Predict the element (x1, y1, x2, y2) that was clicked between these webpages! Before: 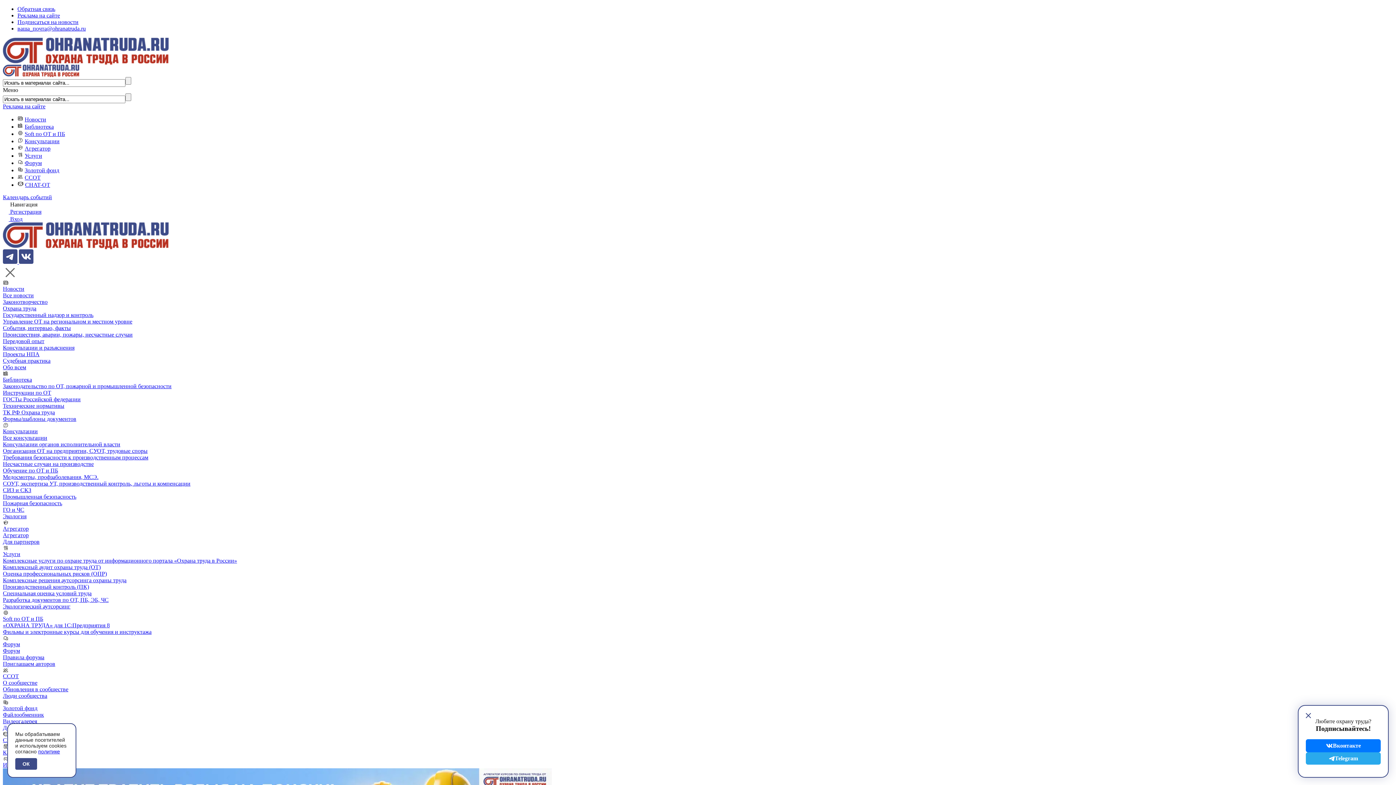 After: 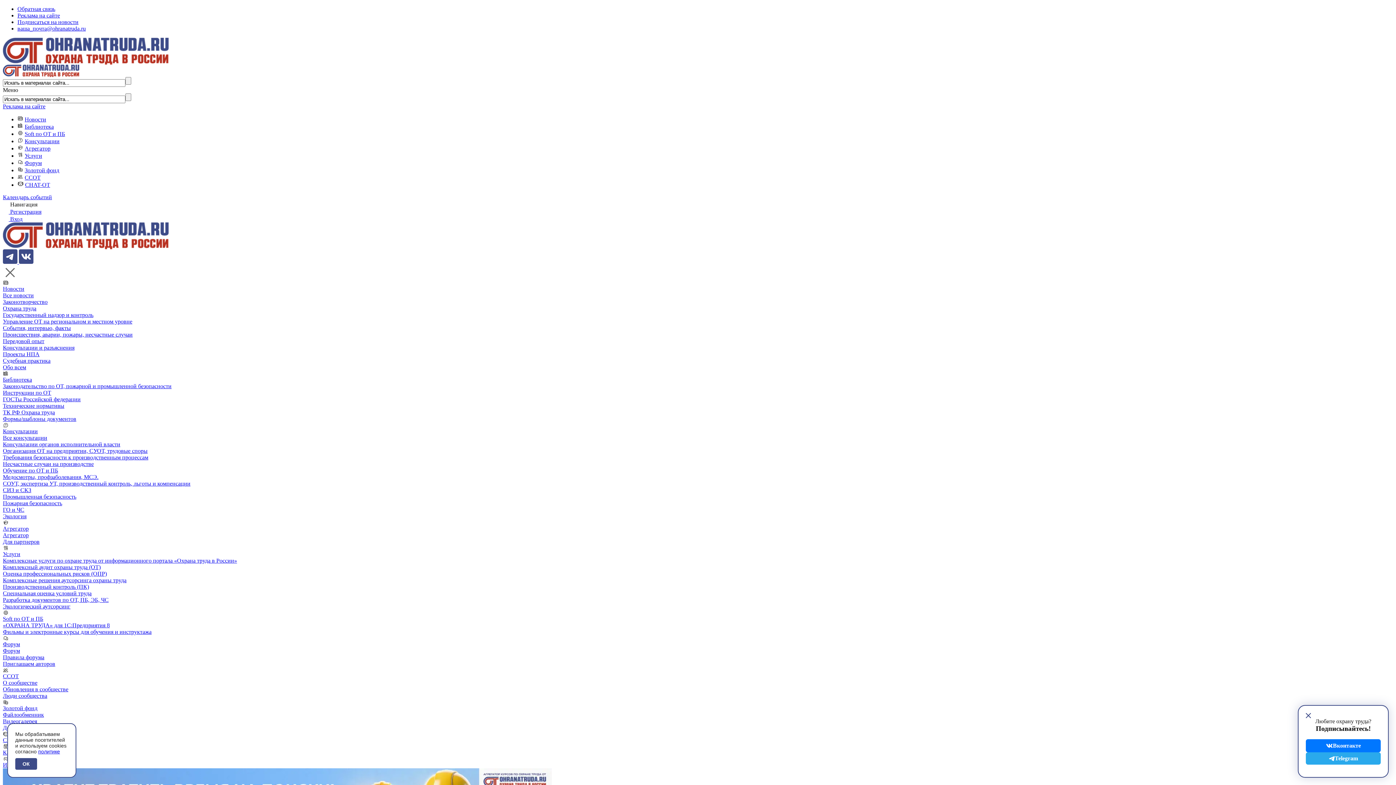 Action: bbox: (2, 705, 37, 711) label: Золотой фонд